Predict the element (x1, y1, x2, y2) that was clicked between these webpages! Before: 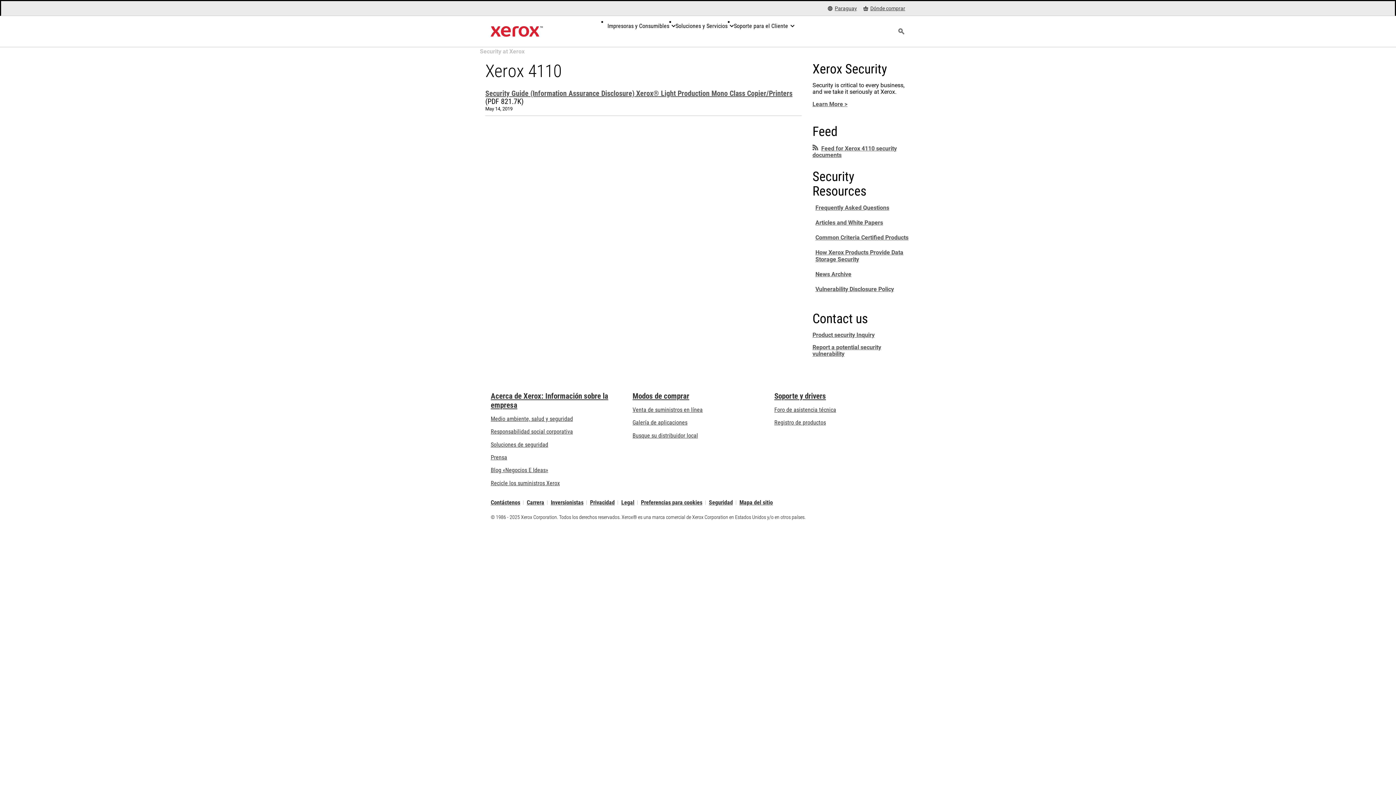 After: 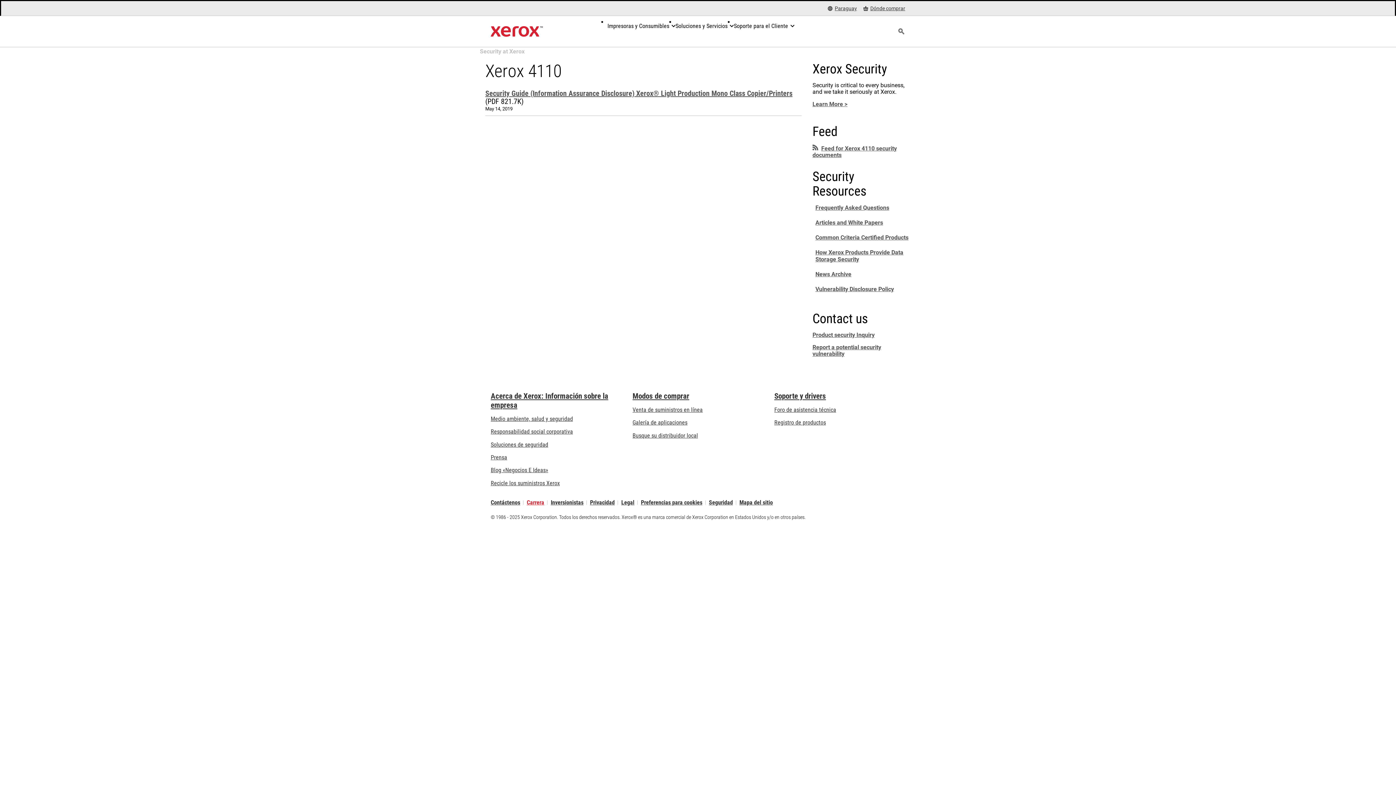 Action: bbox: (526, 500, 544, 504) label: Carrera: Xerox Careers : Grow Your Skills & Advance Your Career with Xerox (se abre una nueva pestaña)